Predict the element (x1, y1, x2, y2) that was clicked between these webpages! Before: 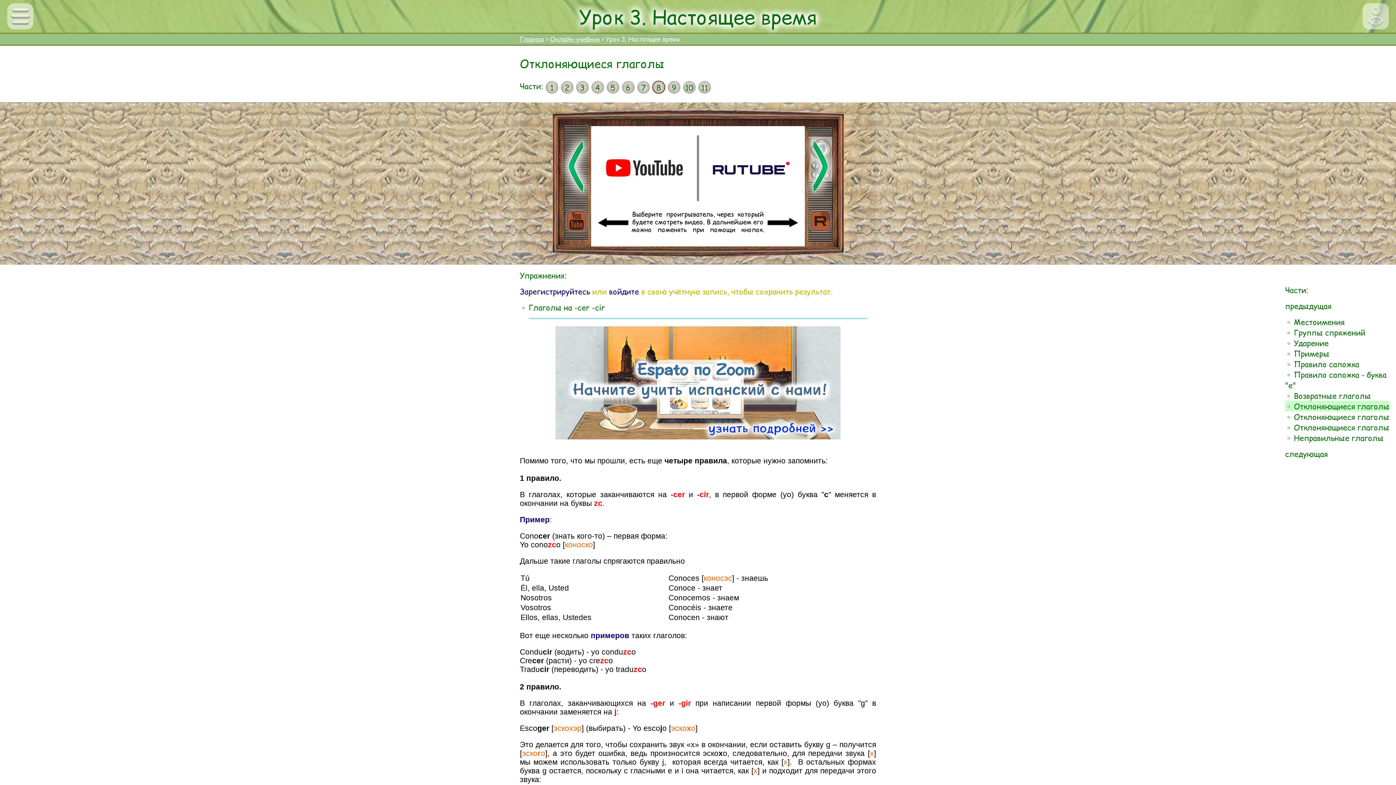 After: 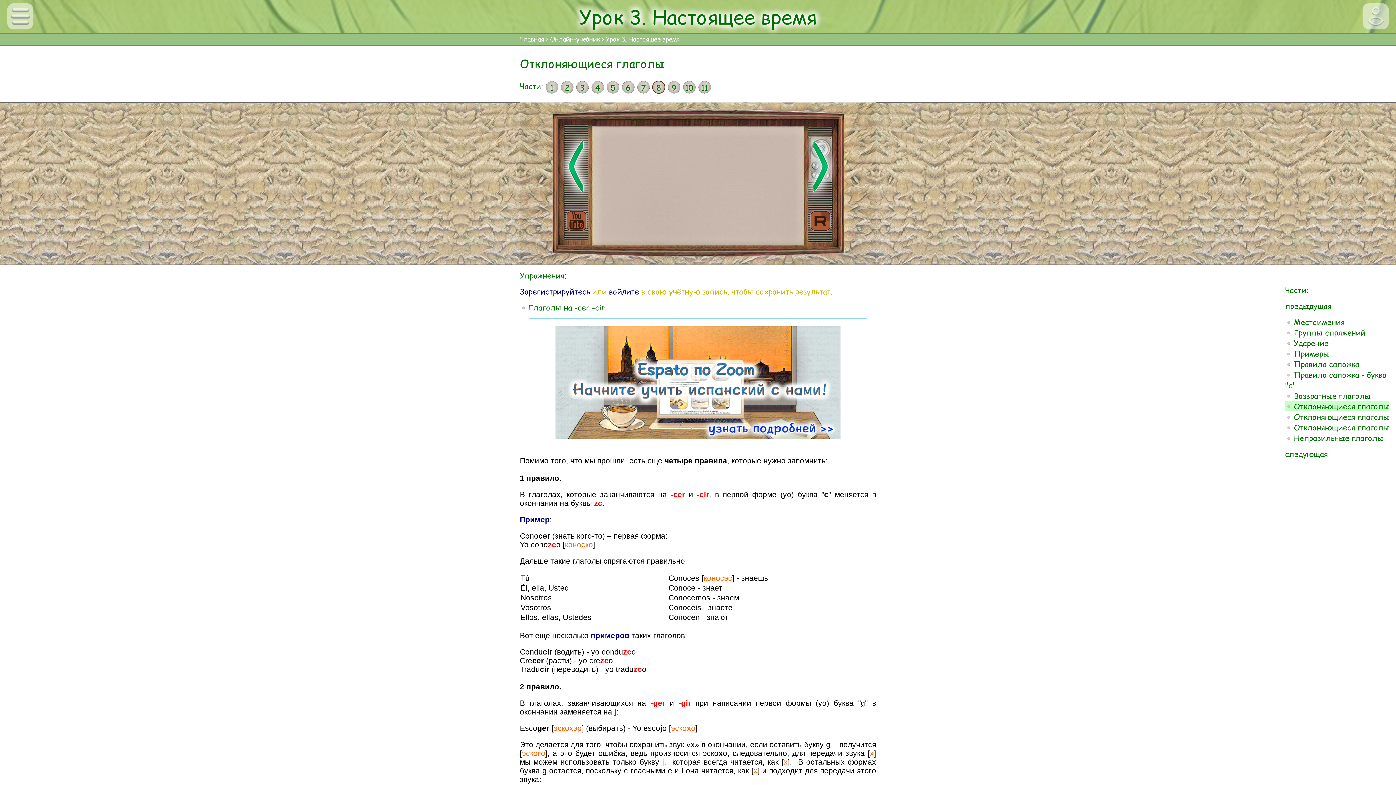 Action: bbox: (596, 138, 692, 198)